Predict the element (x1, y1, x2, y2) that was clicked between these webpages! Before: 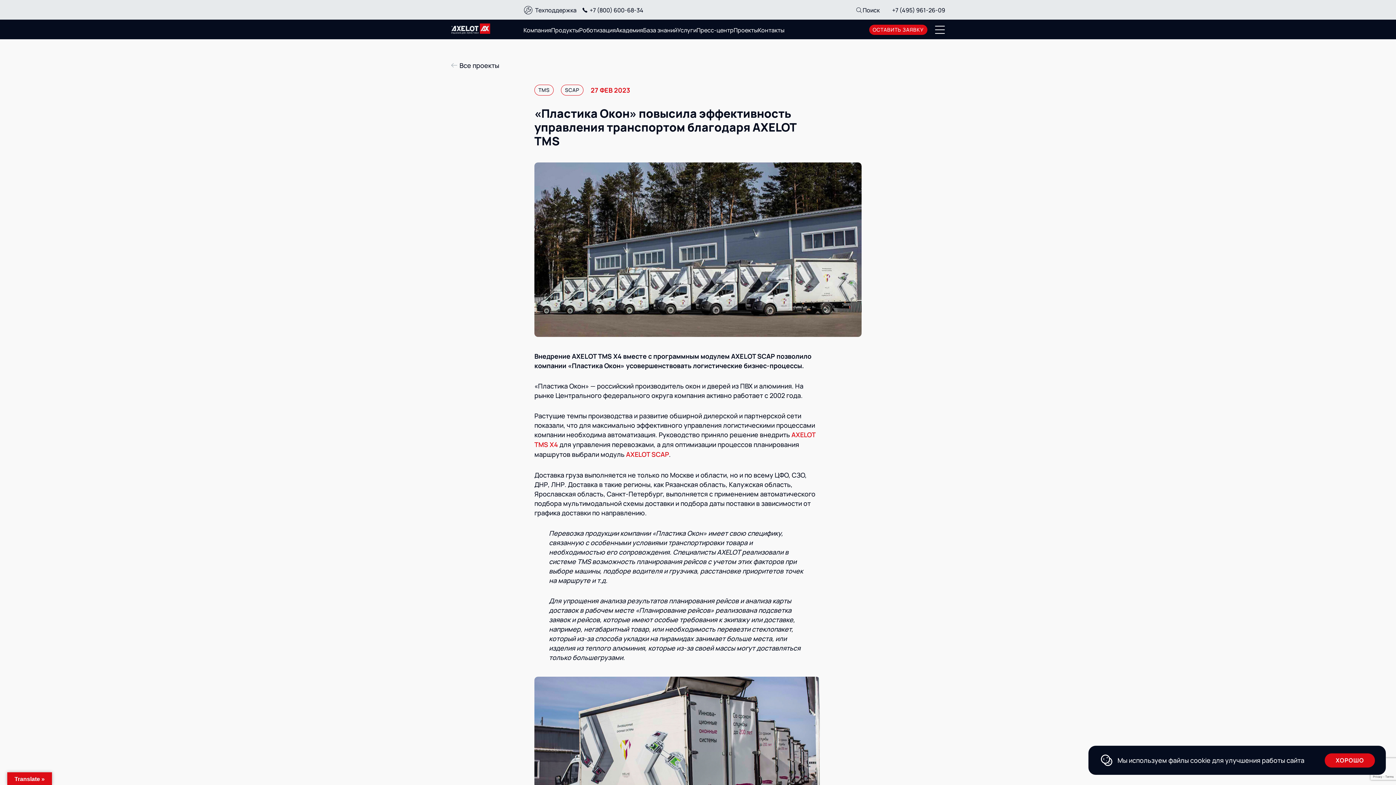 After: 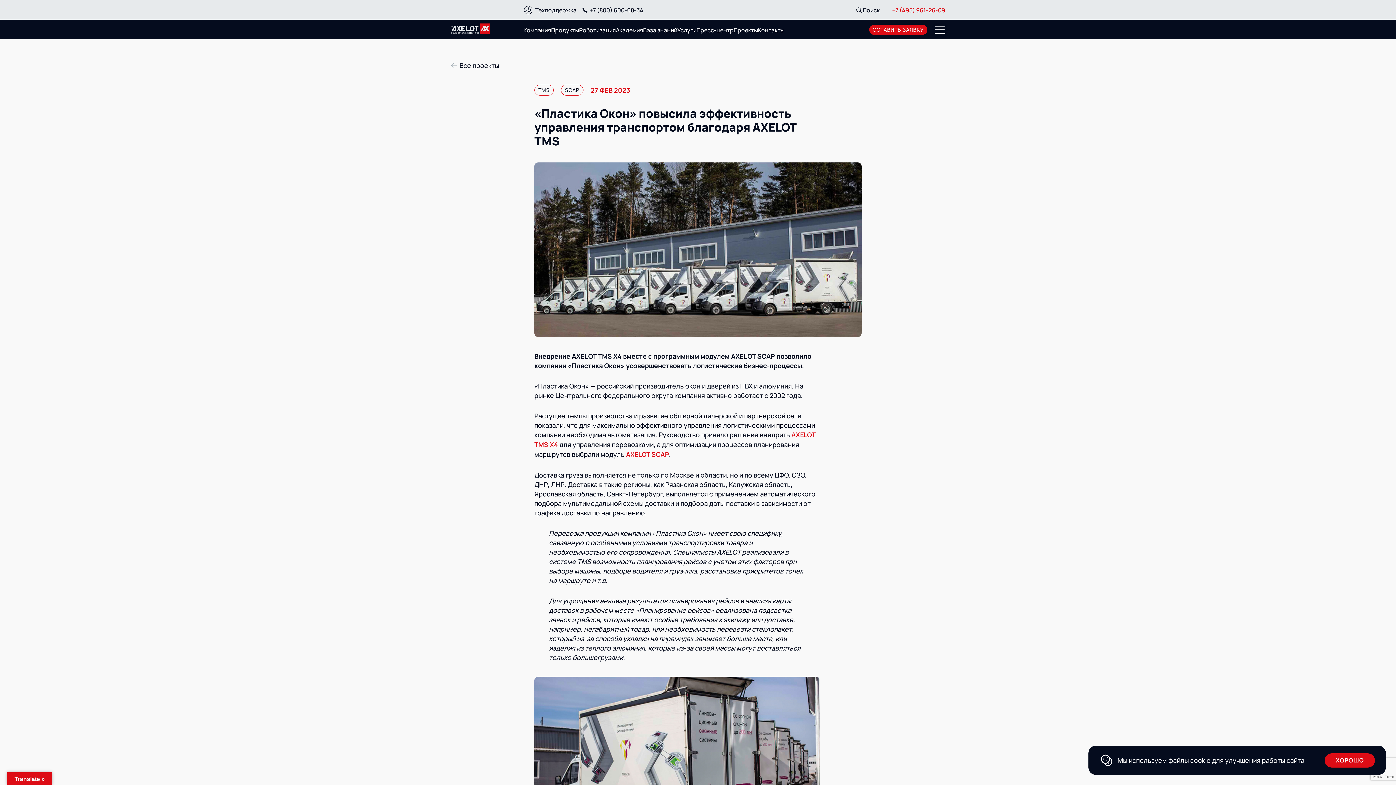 Action: label: +7 (495) 961-26-09 bbox: (892, 7, 945, 13)